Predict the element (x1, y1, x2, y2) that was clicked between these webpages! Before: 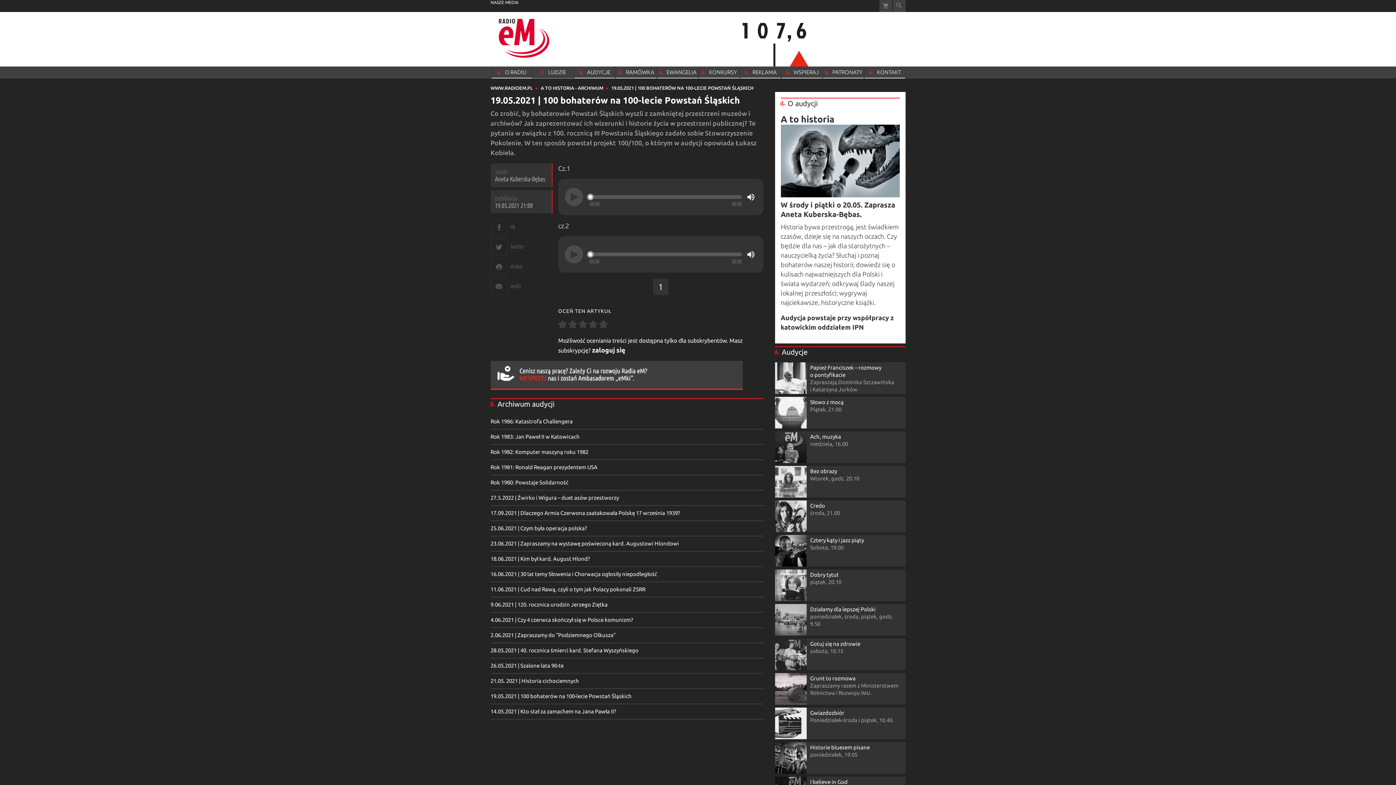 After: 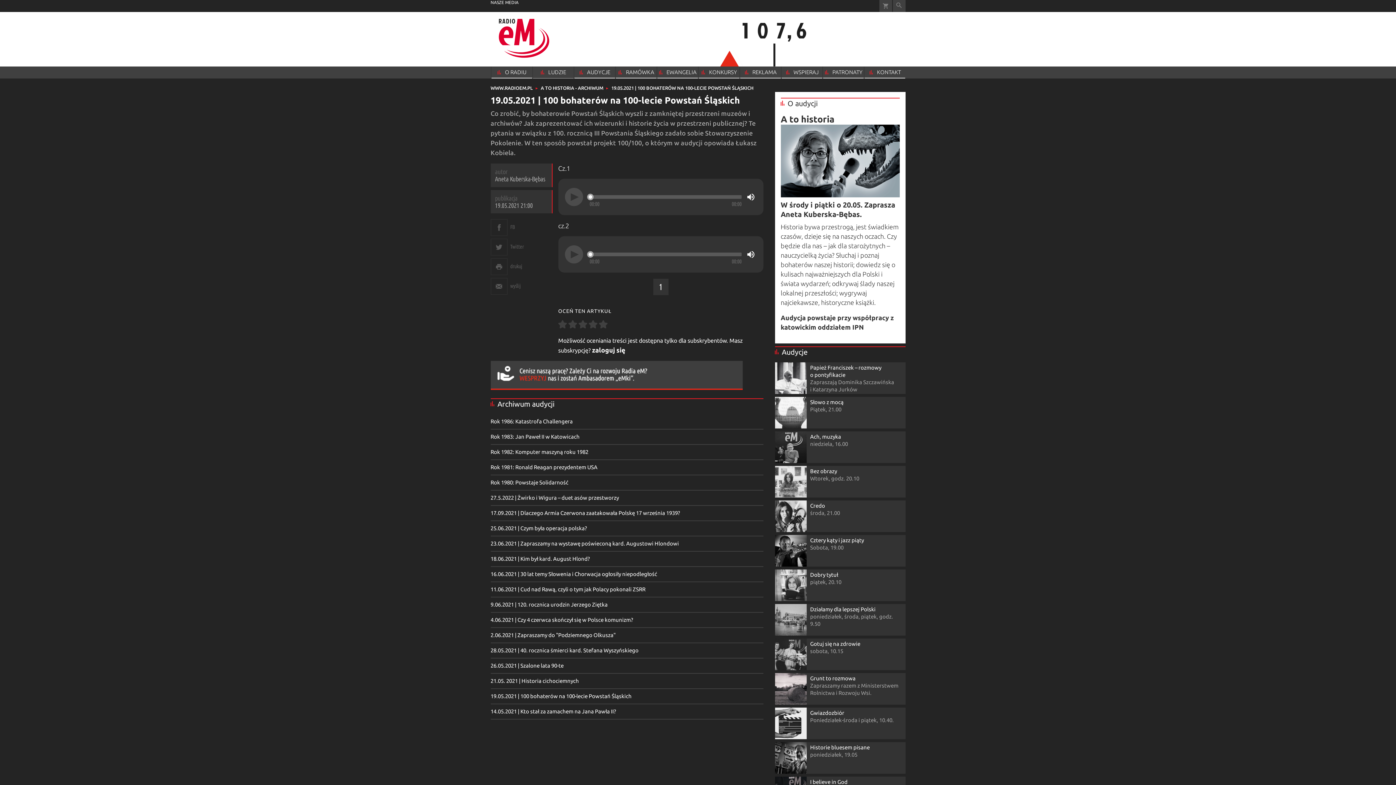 Action: bbox: (490, 693, 631, 699) label: 19.05.2021 | 100 bohaterów na 100-lecie Powstań Śląskich